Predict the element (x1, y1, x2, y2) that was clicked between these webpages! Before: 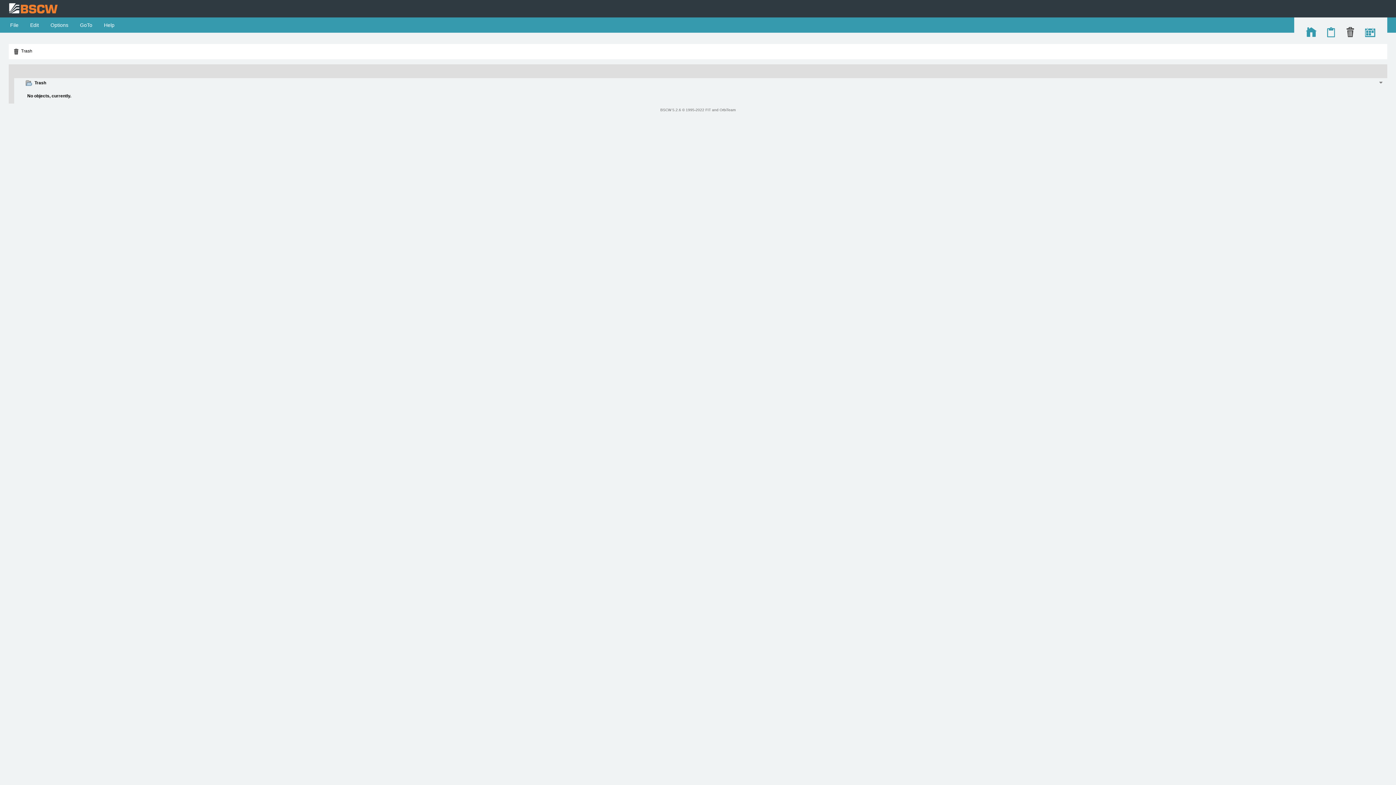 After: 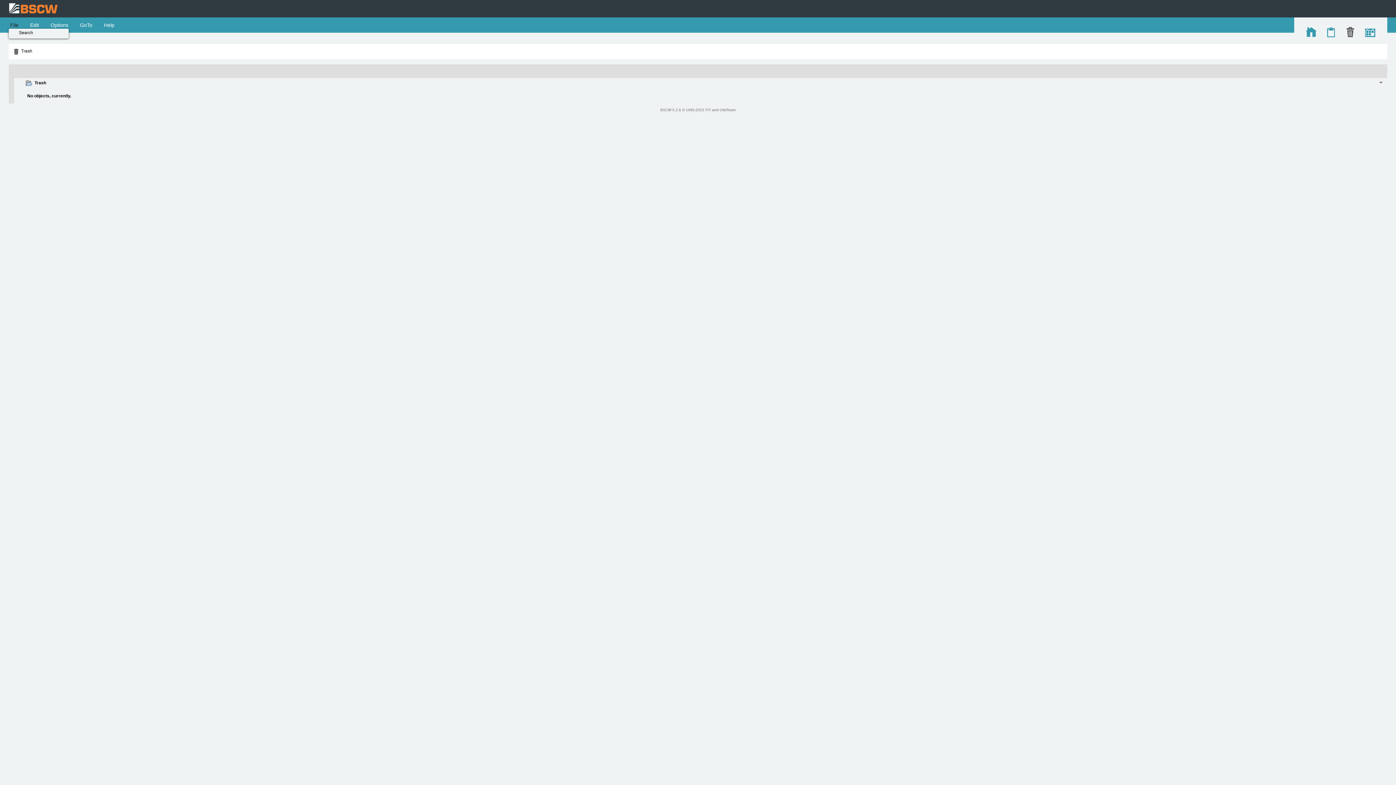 Action: bbox: (8, 22, 20, 28) label:  File 